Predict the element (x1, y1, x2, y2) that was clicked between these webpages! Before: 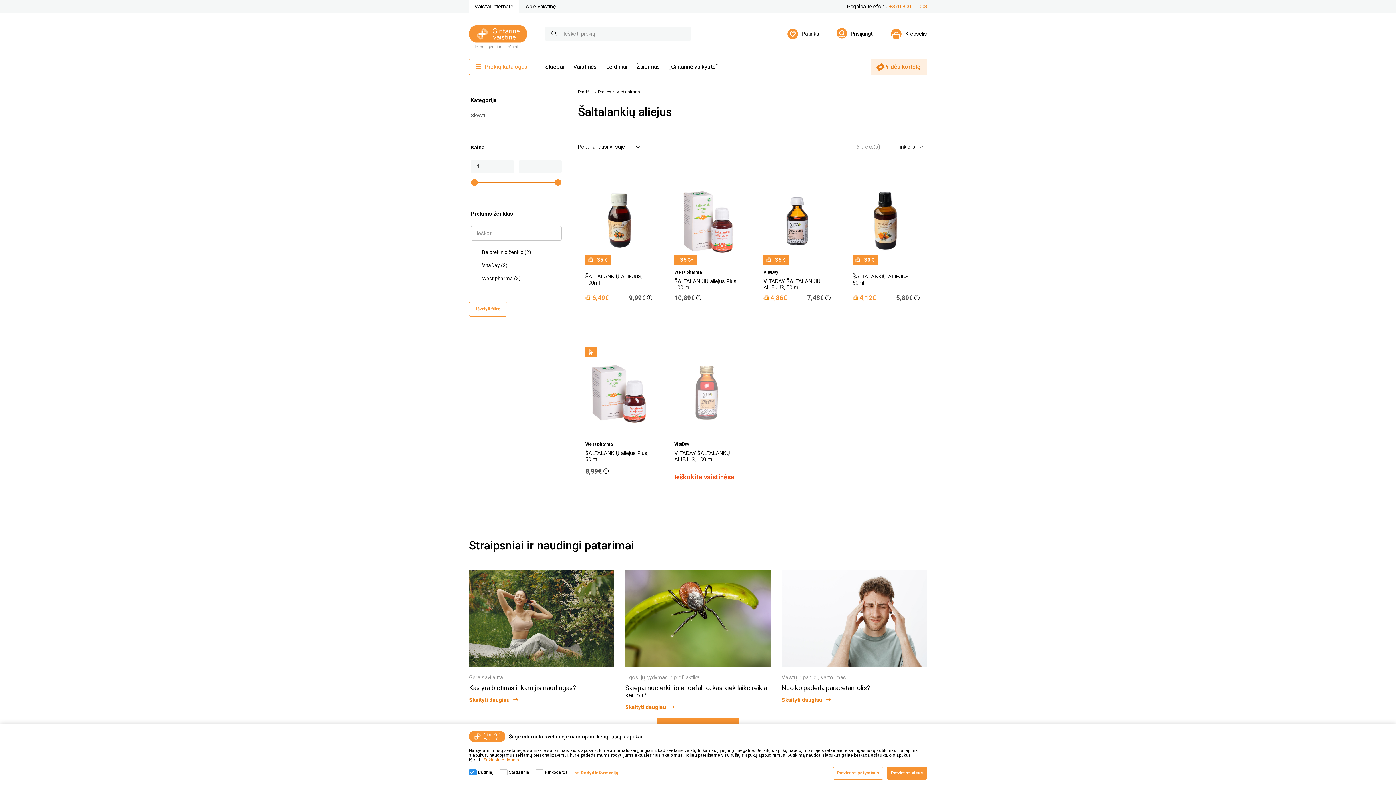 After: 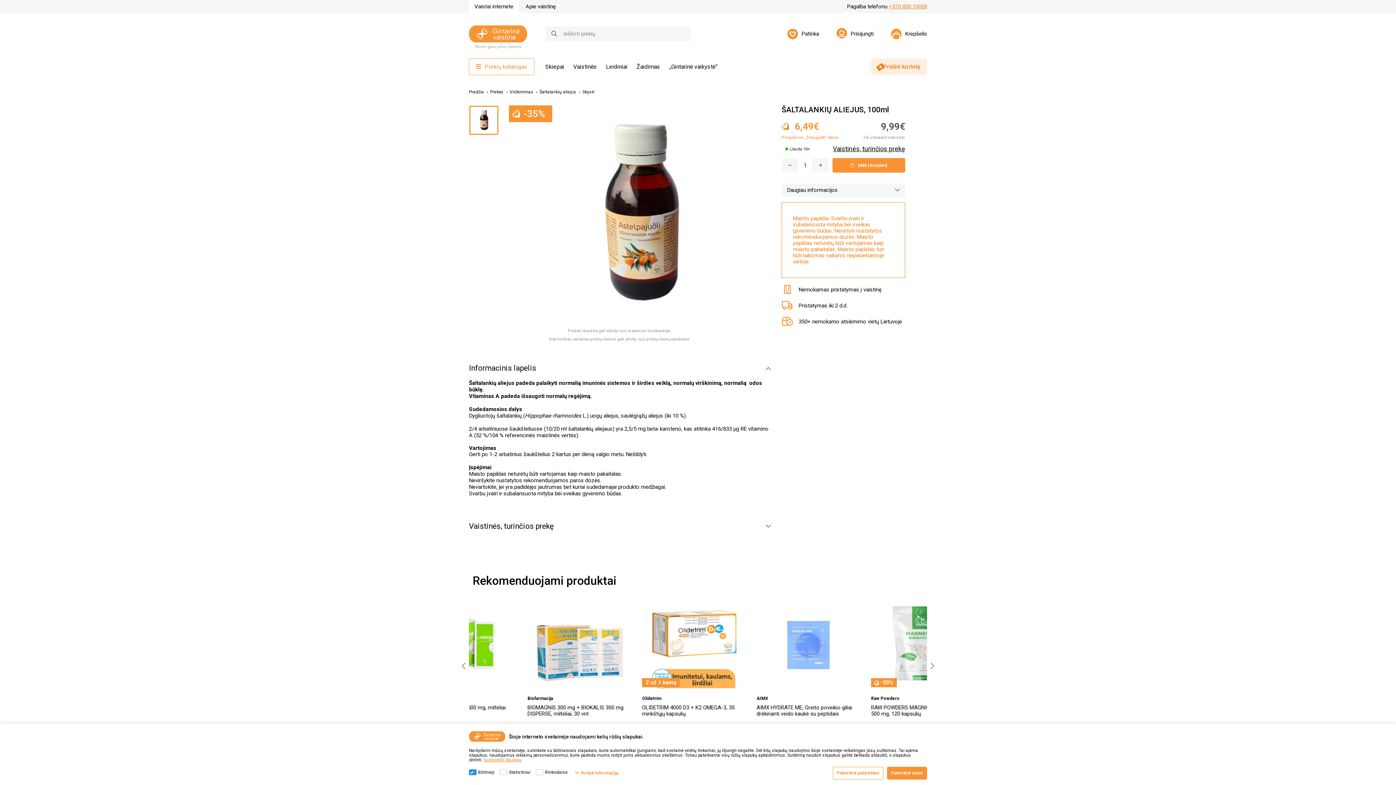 Action: label: ŠALTALANKIŲ ALIEJUS, 100ml bbox: (585, 273, 642, 286)